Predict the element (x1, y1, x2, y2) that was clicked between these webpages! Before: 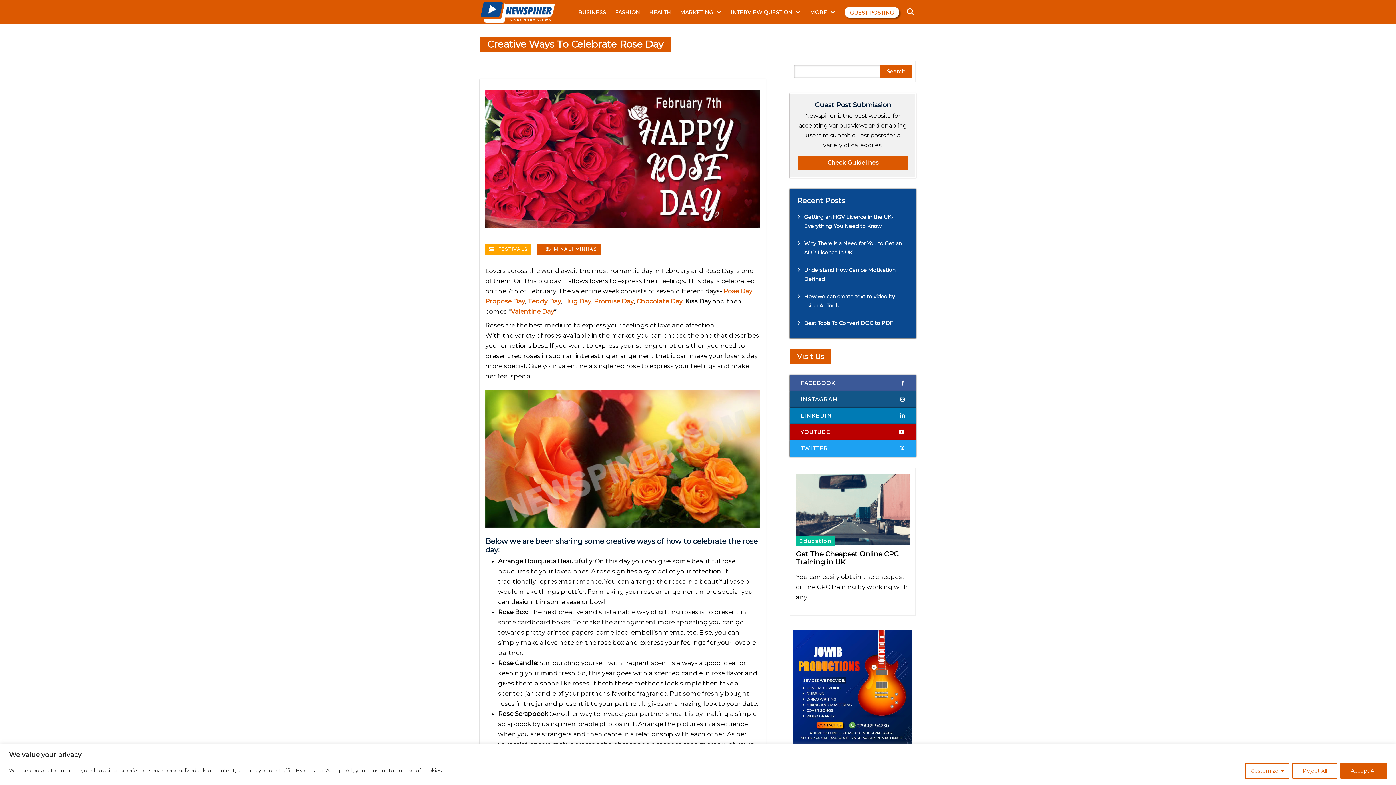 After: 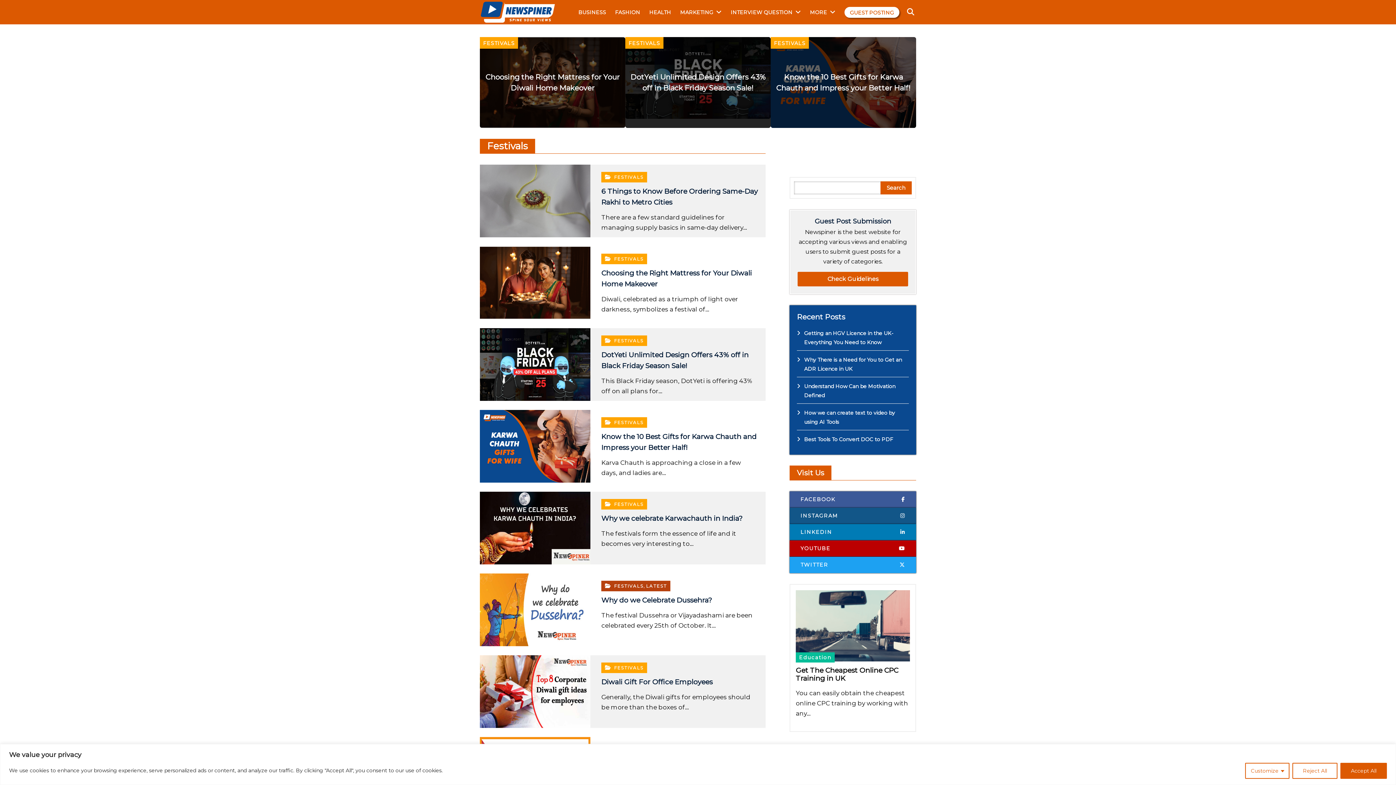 Action: bbox: (498, 246, 527, 251) label: FESTIVALS